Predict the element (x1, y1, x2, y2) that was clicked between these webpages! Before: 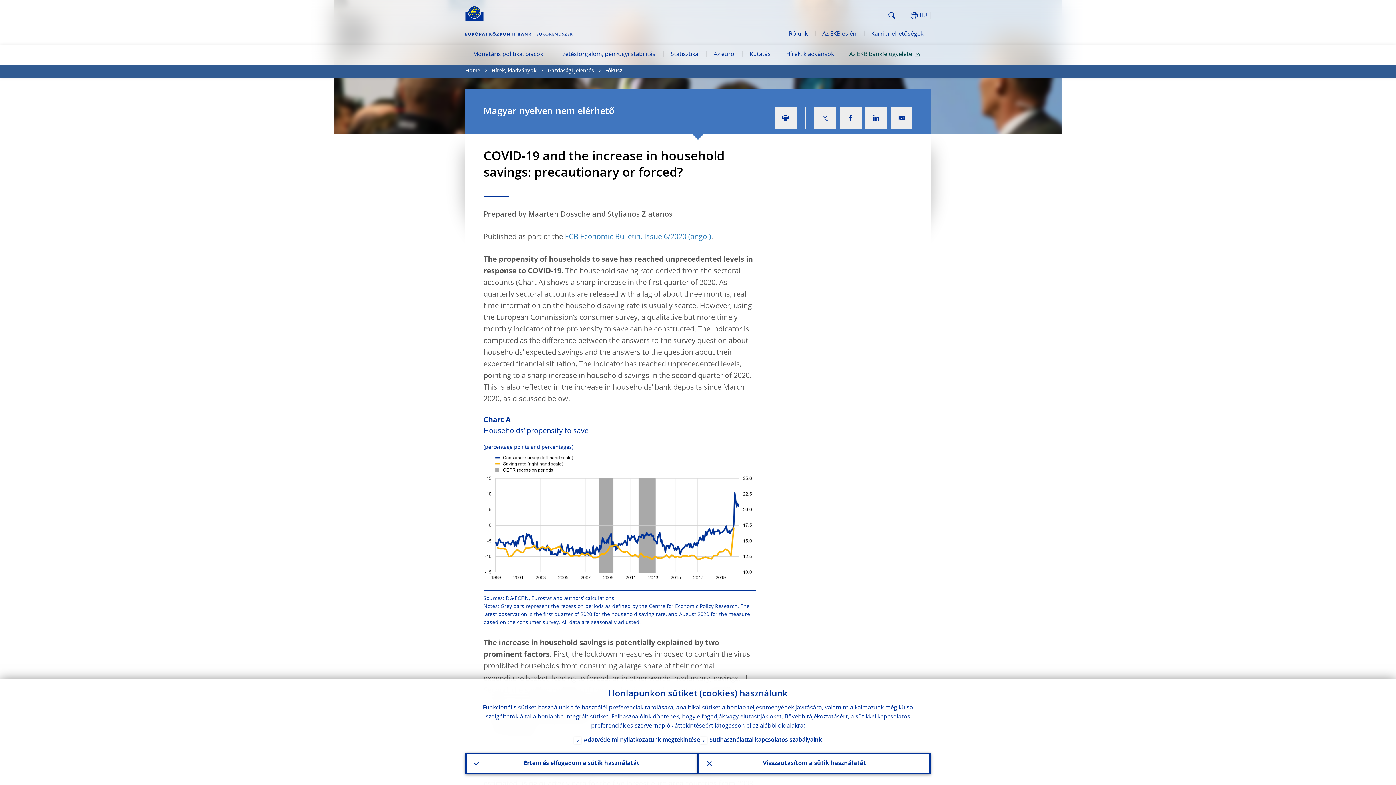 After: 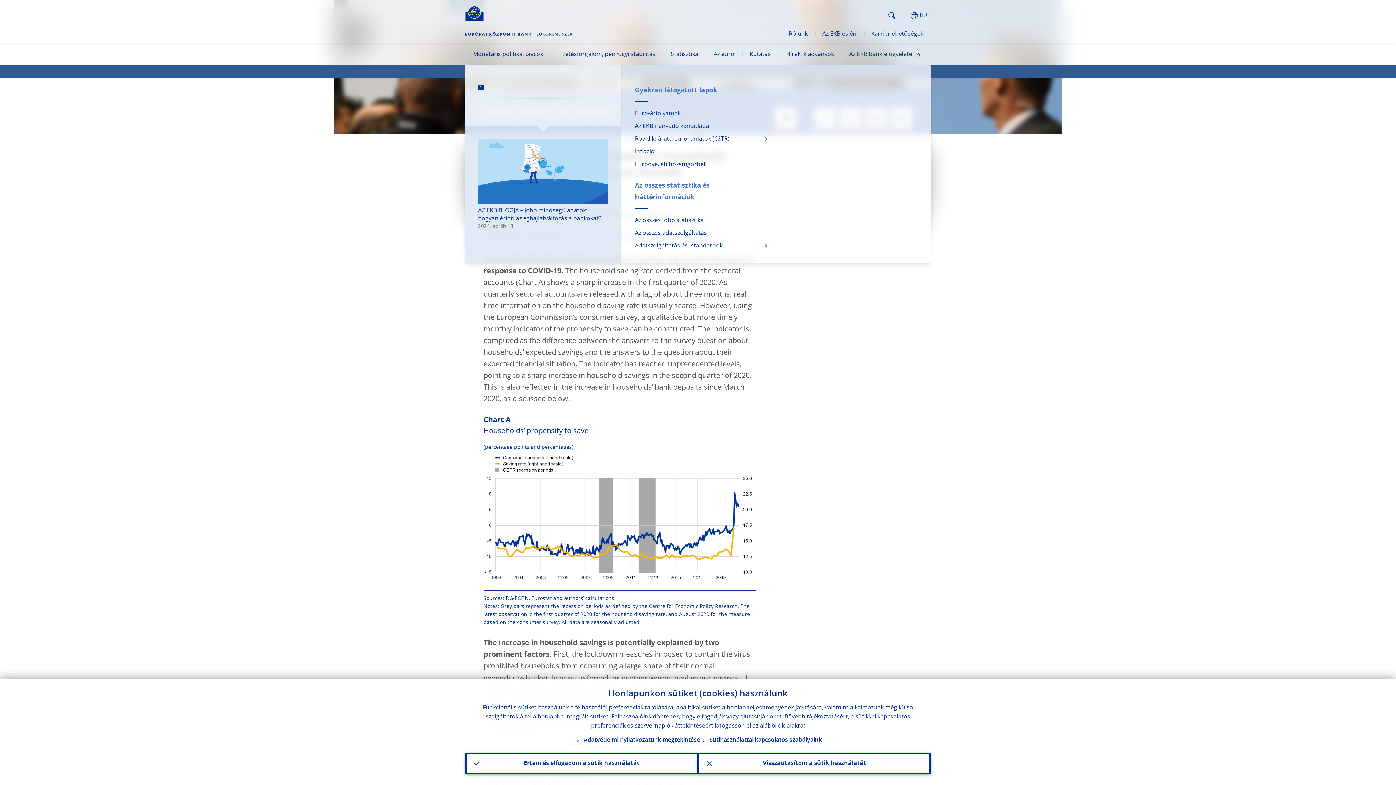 Action: bbox: (663, 45, 706, 65) label: Statisztika